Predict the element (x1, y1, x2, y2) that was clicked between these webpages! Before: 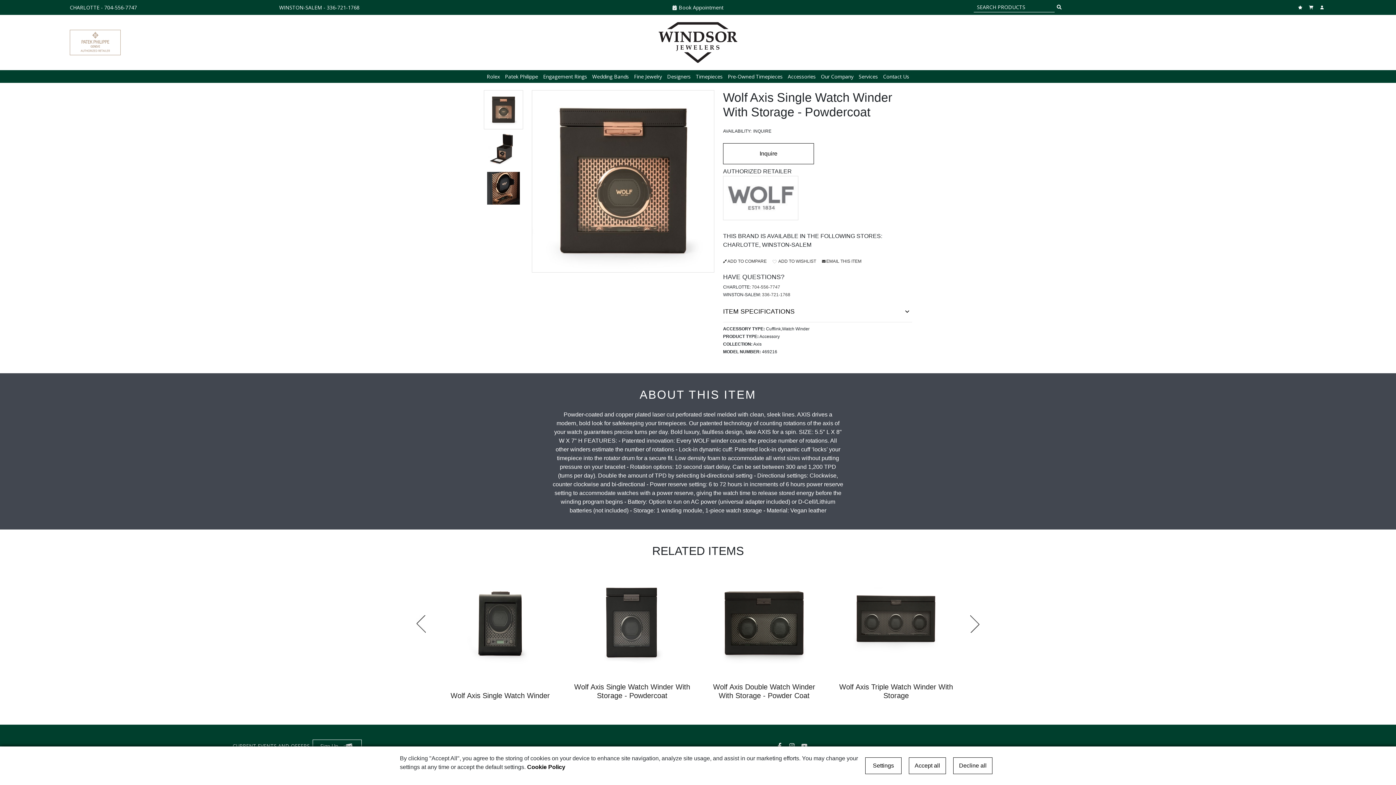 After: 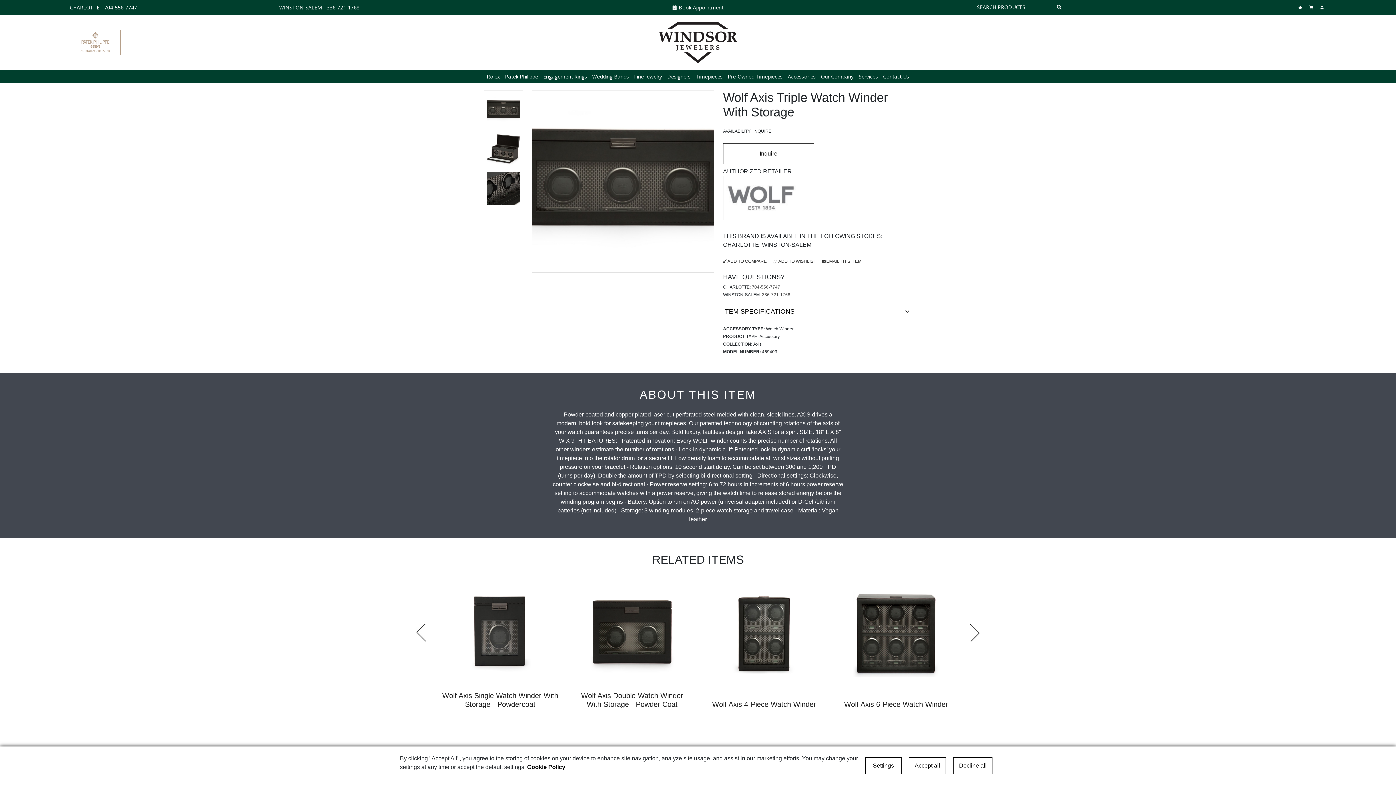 Action: label: Wolf Axis Triple Watch Winder With Storage bbox: (830, 566, 962, 710)